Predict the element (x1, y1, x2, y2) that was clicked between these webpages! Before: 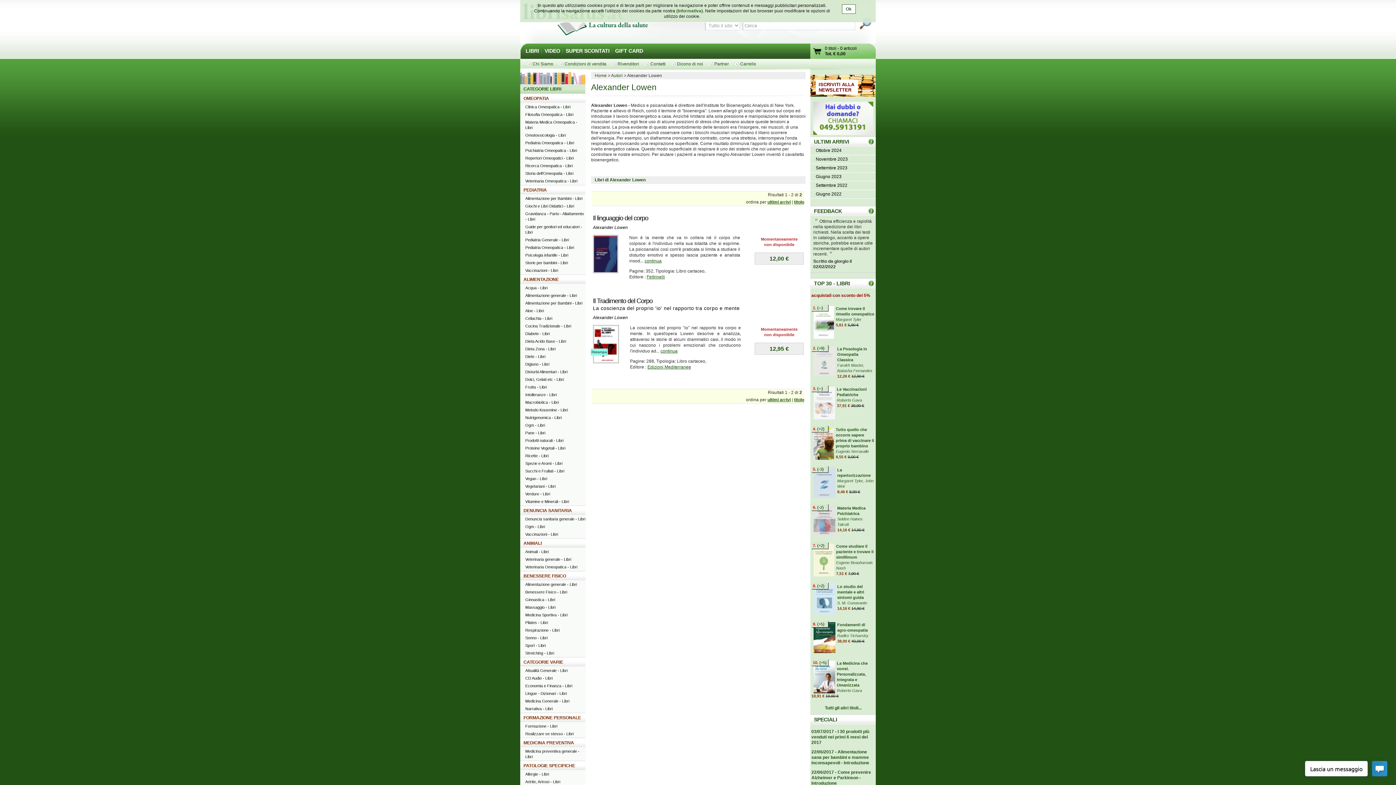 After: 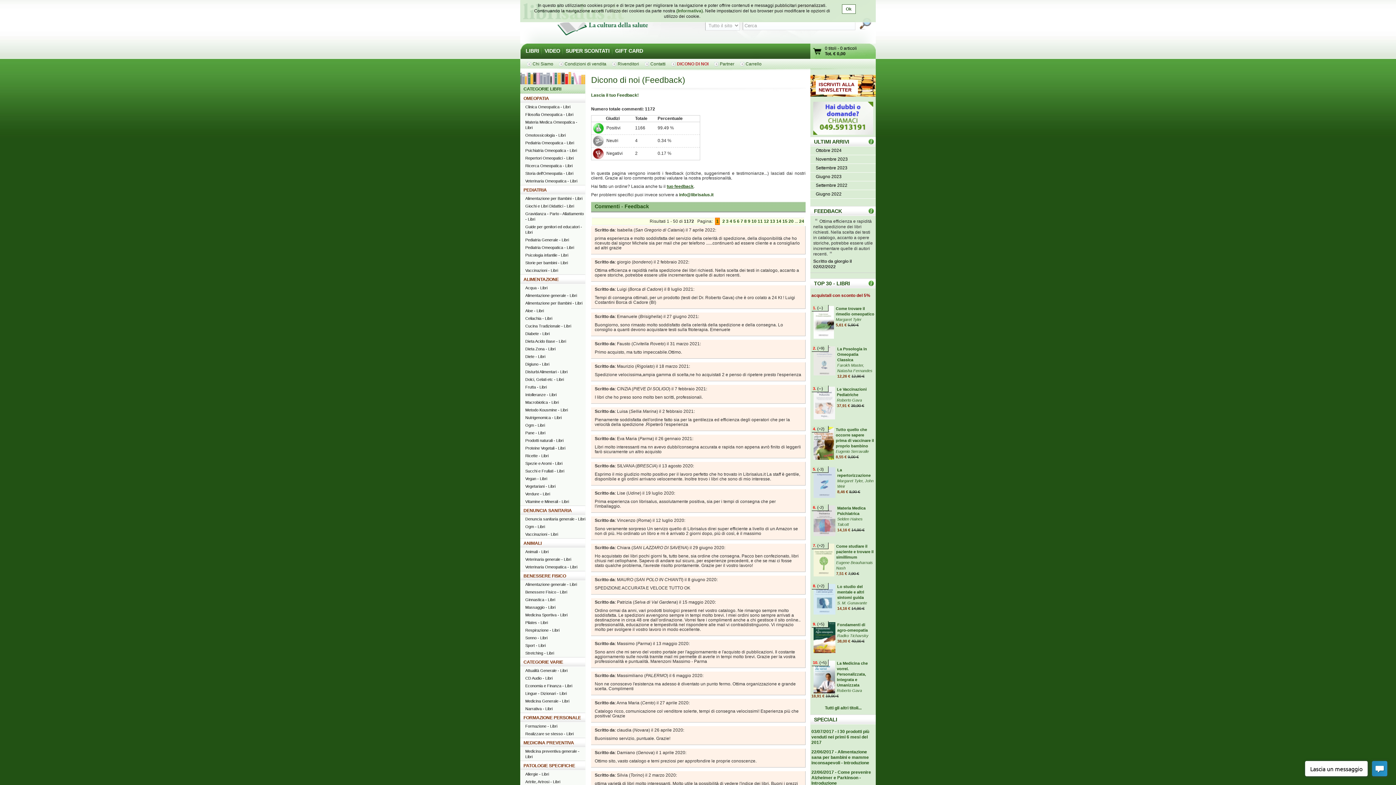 Action: bbox: (868, 208, 874, 213)